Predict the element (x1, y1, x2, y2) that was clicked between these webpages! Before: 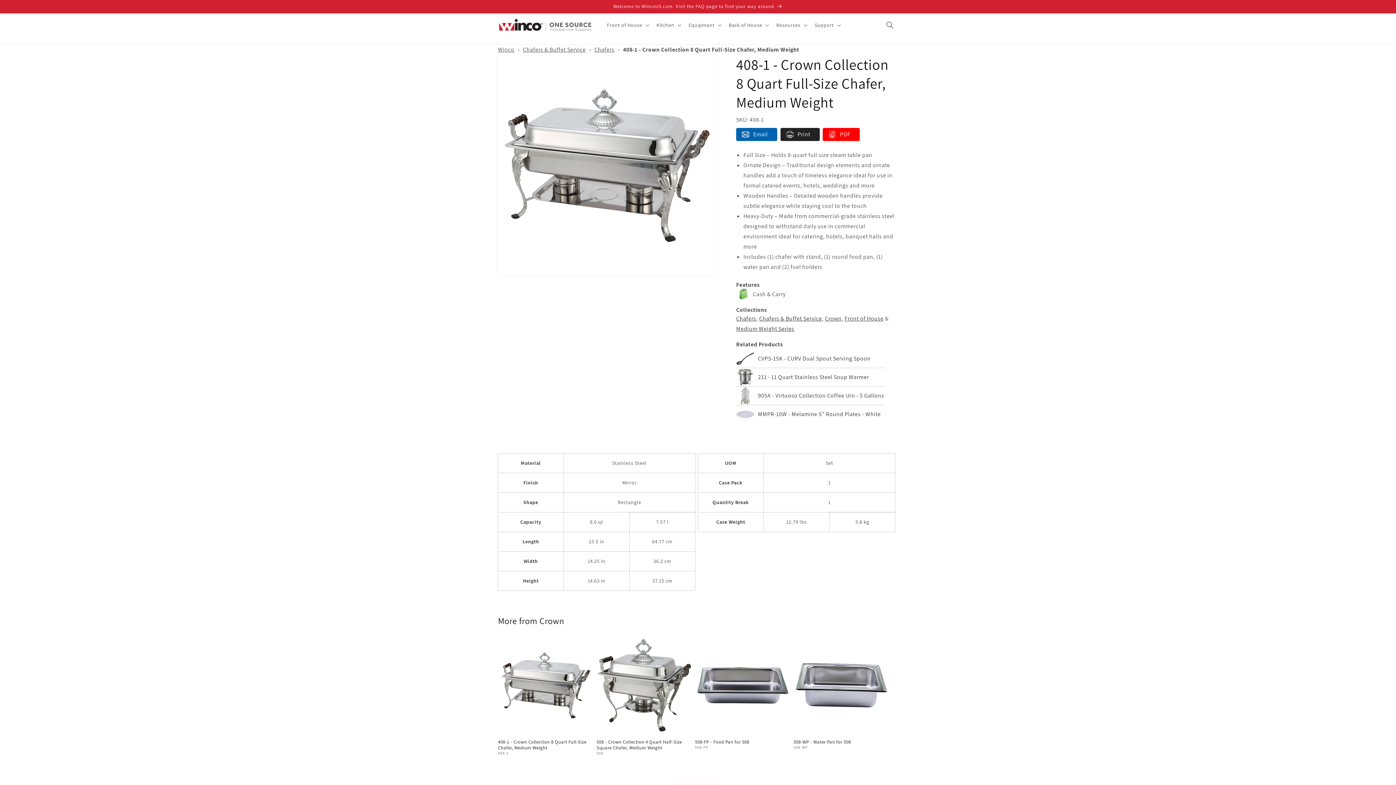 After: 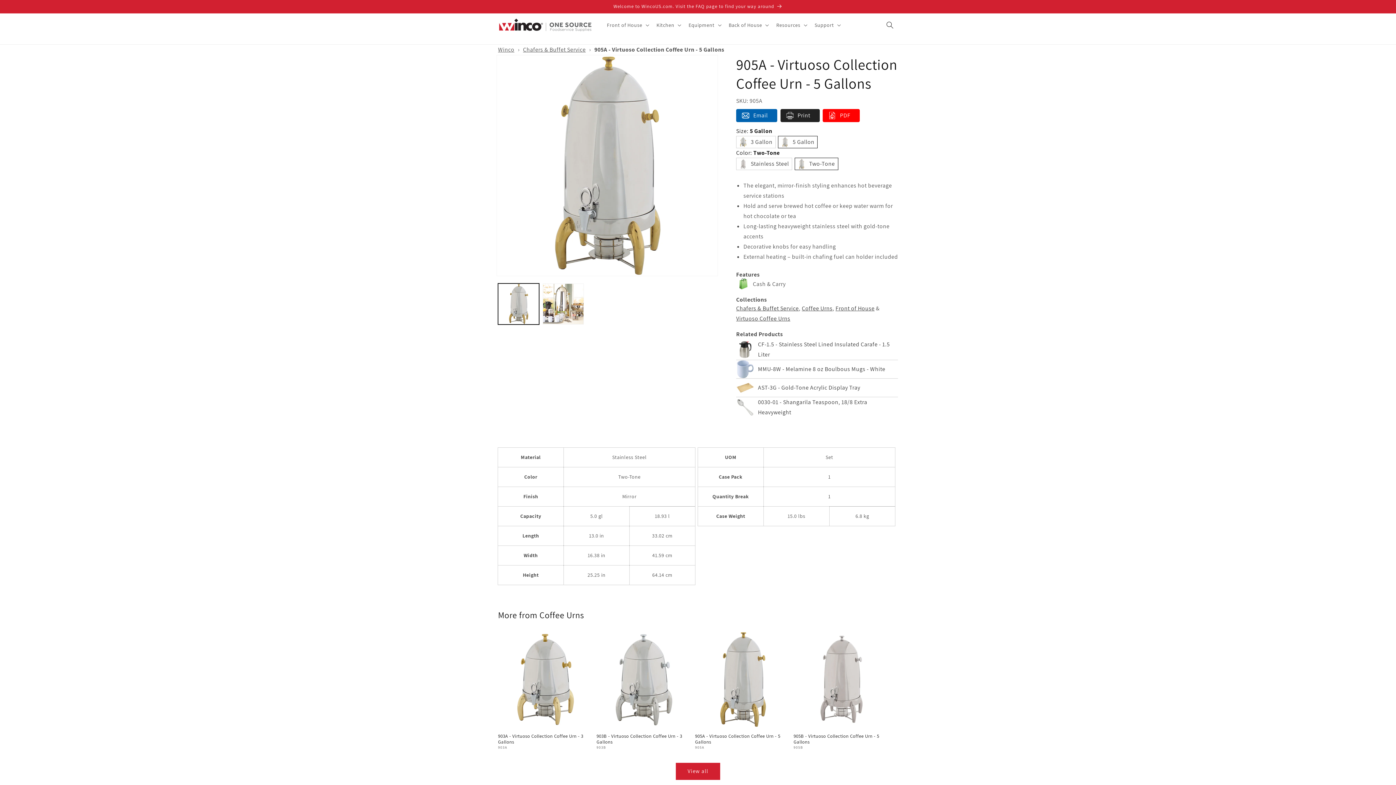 Action: bbox: (736, 386, 754, 404)